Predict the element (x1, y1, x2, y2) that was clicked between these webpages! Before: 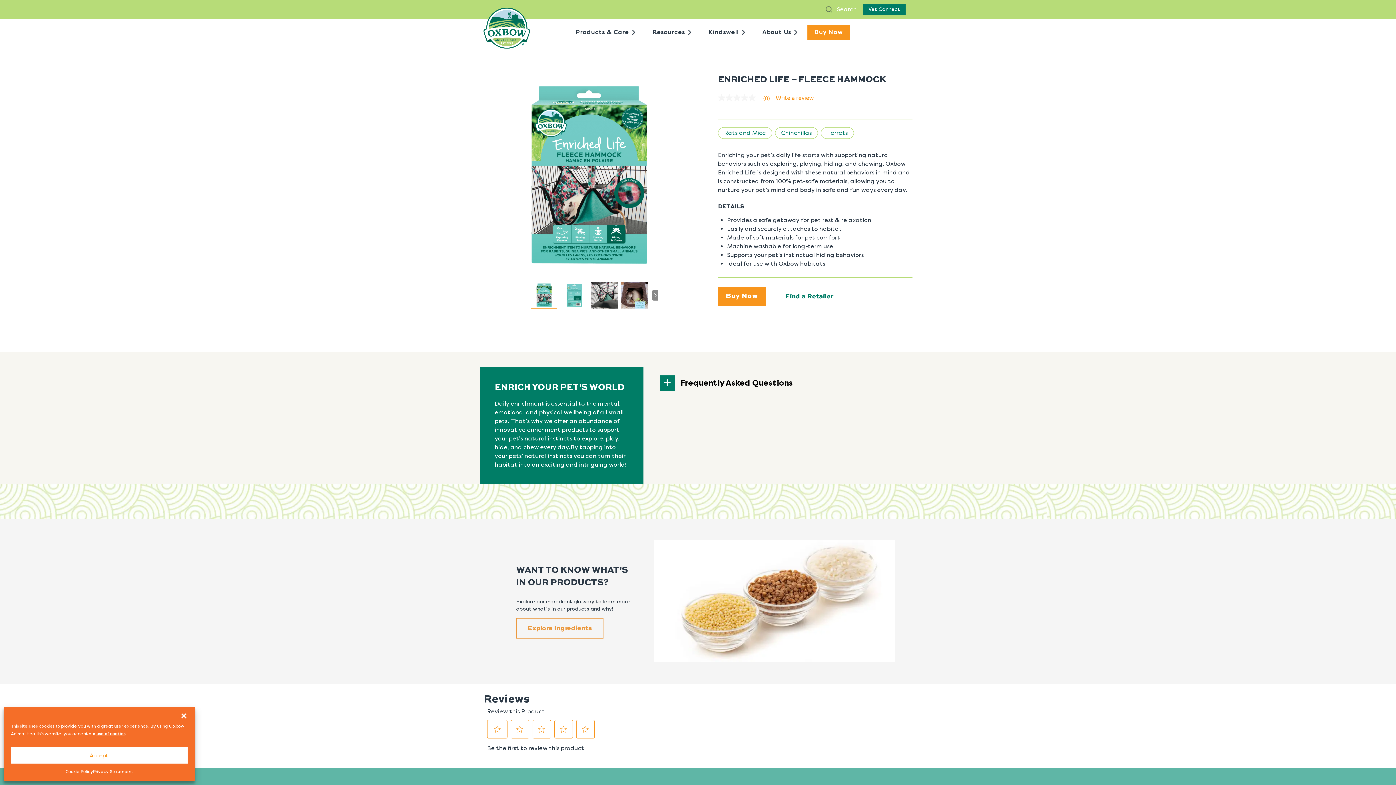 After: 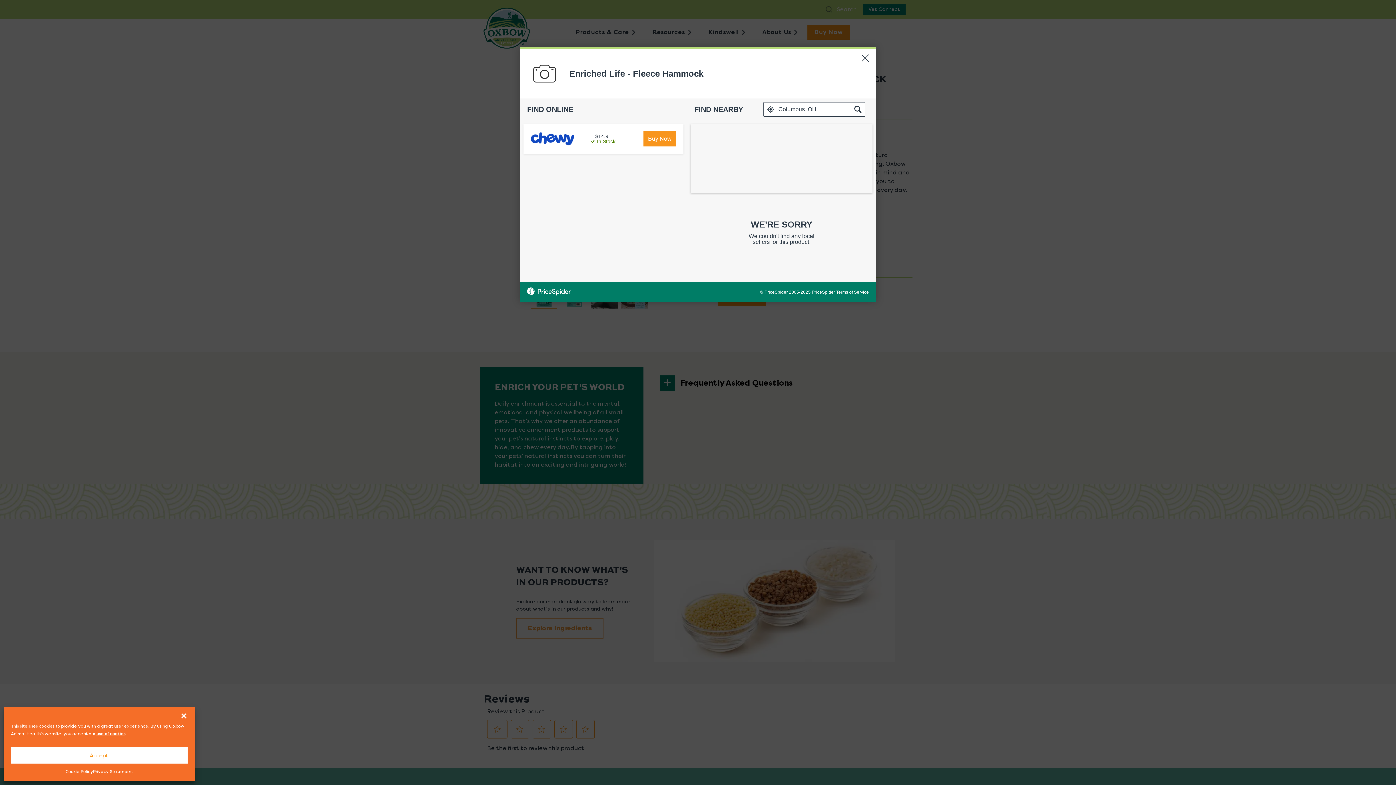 Action: bbox: (718, 286, 765, 306) label: Enriched Life - Fleece Hammock, shop now.